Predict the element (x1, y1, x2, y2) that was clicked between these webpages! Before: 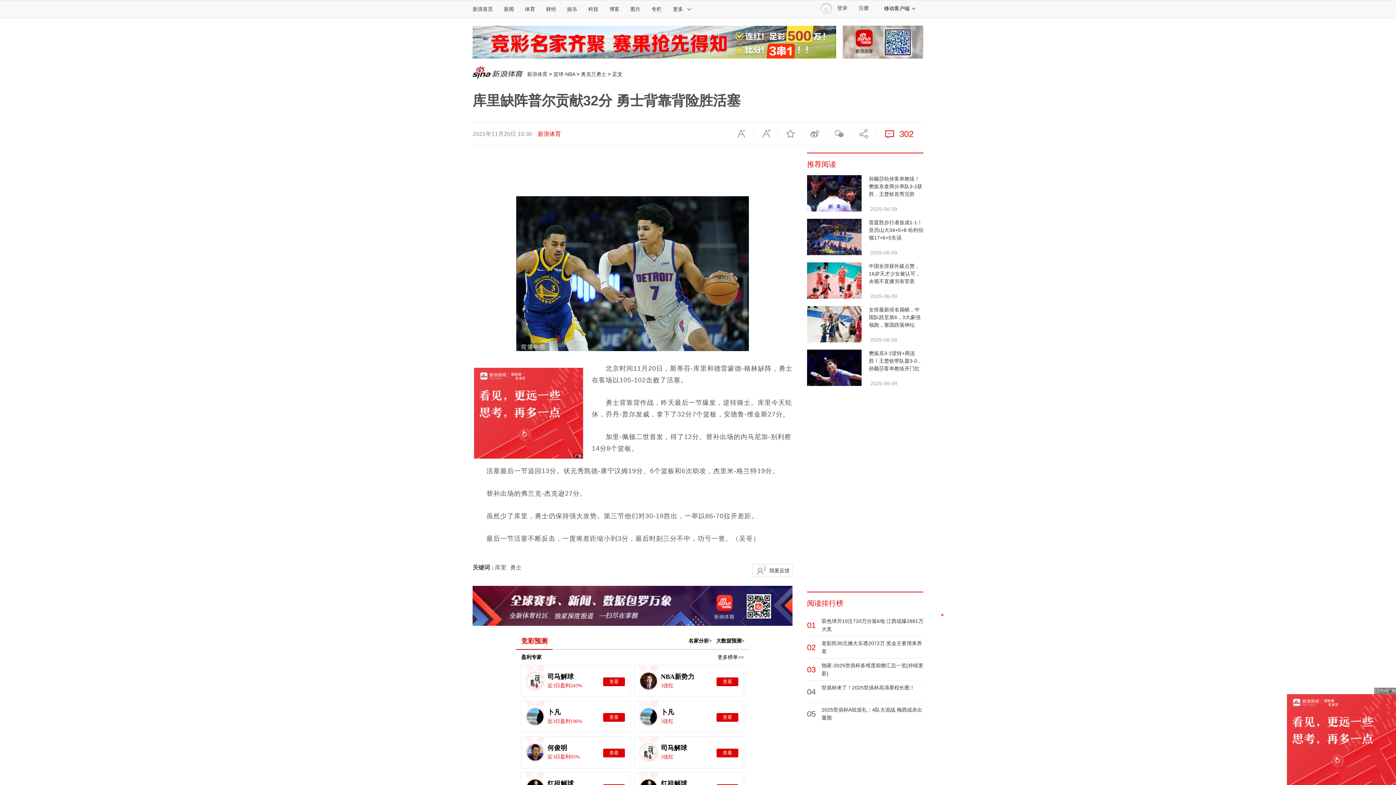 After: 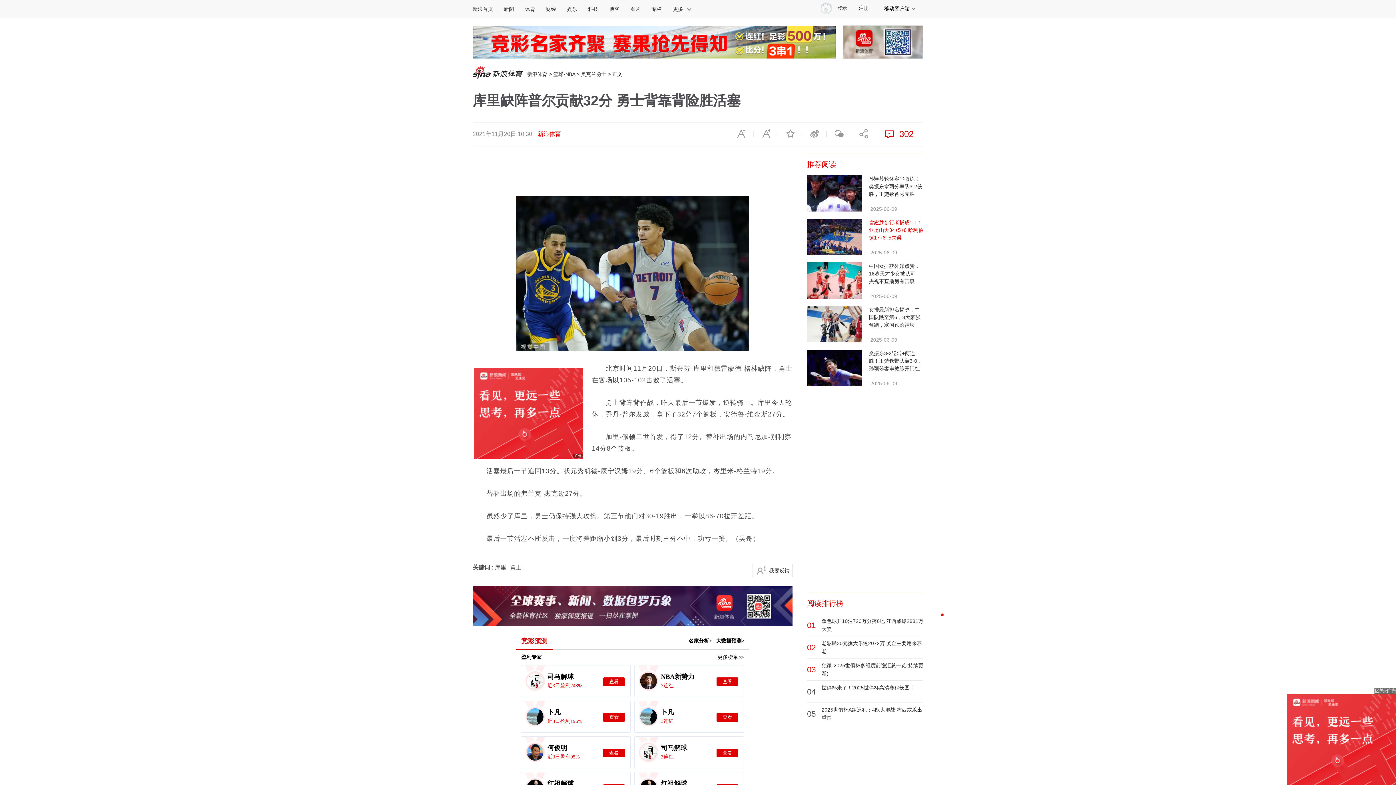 Action: bbox: (869, 219, 923, 240) label: 雷霆胜步行者扳成1-1！亚历山大34+5+8 哈利伯顿17+6+5失误